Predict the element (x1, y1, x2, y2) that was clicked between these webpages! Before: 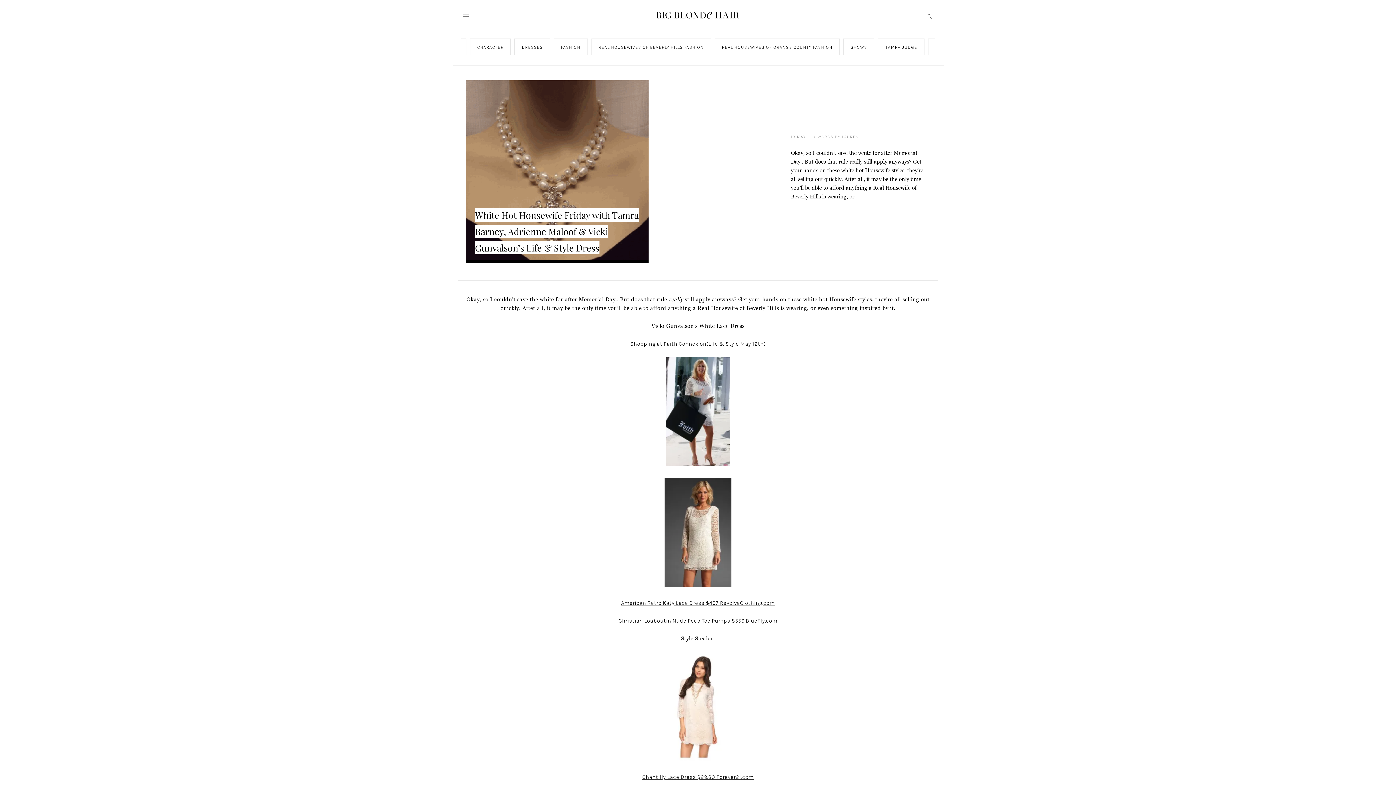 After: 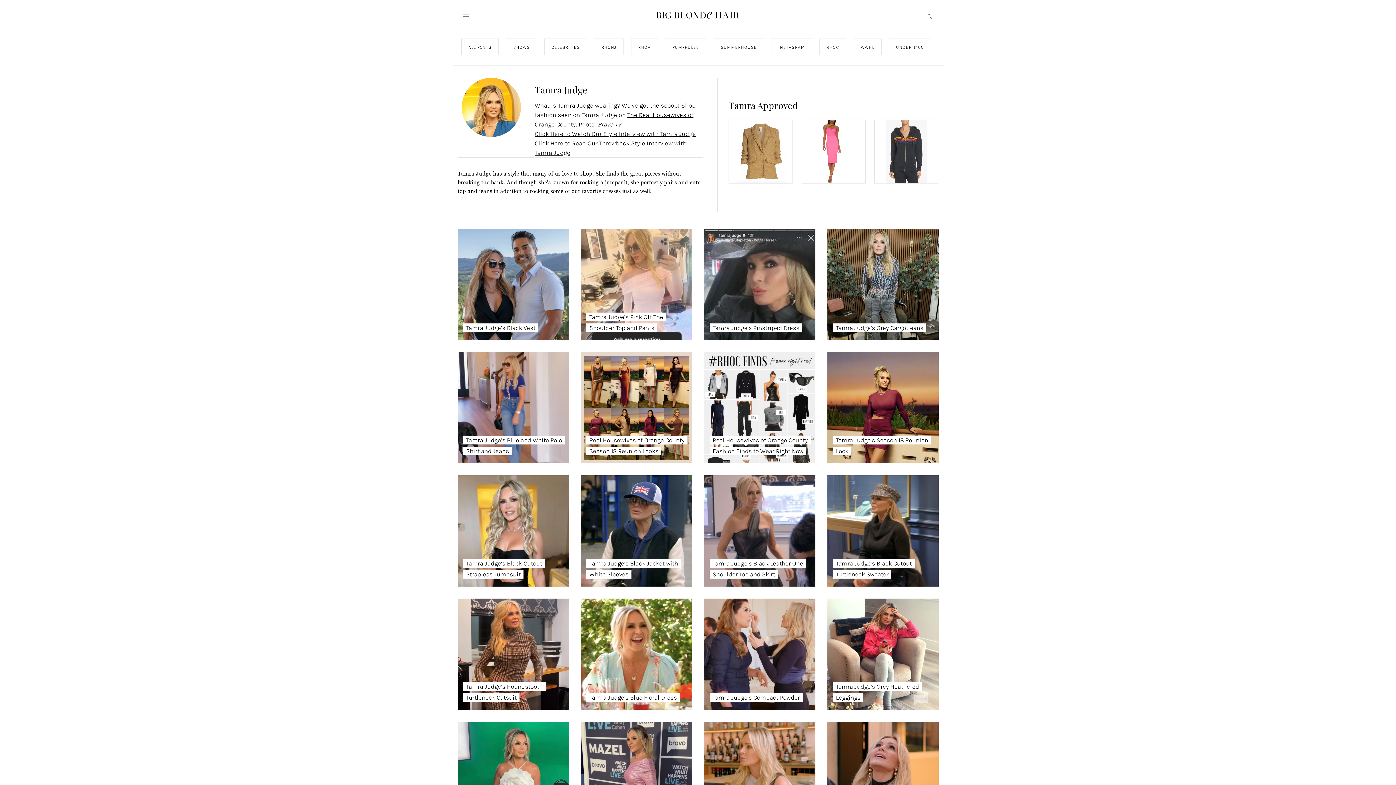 Action: label: TAMRA JUDGE bbox: (878, 38, 924, 55)